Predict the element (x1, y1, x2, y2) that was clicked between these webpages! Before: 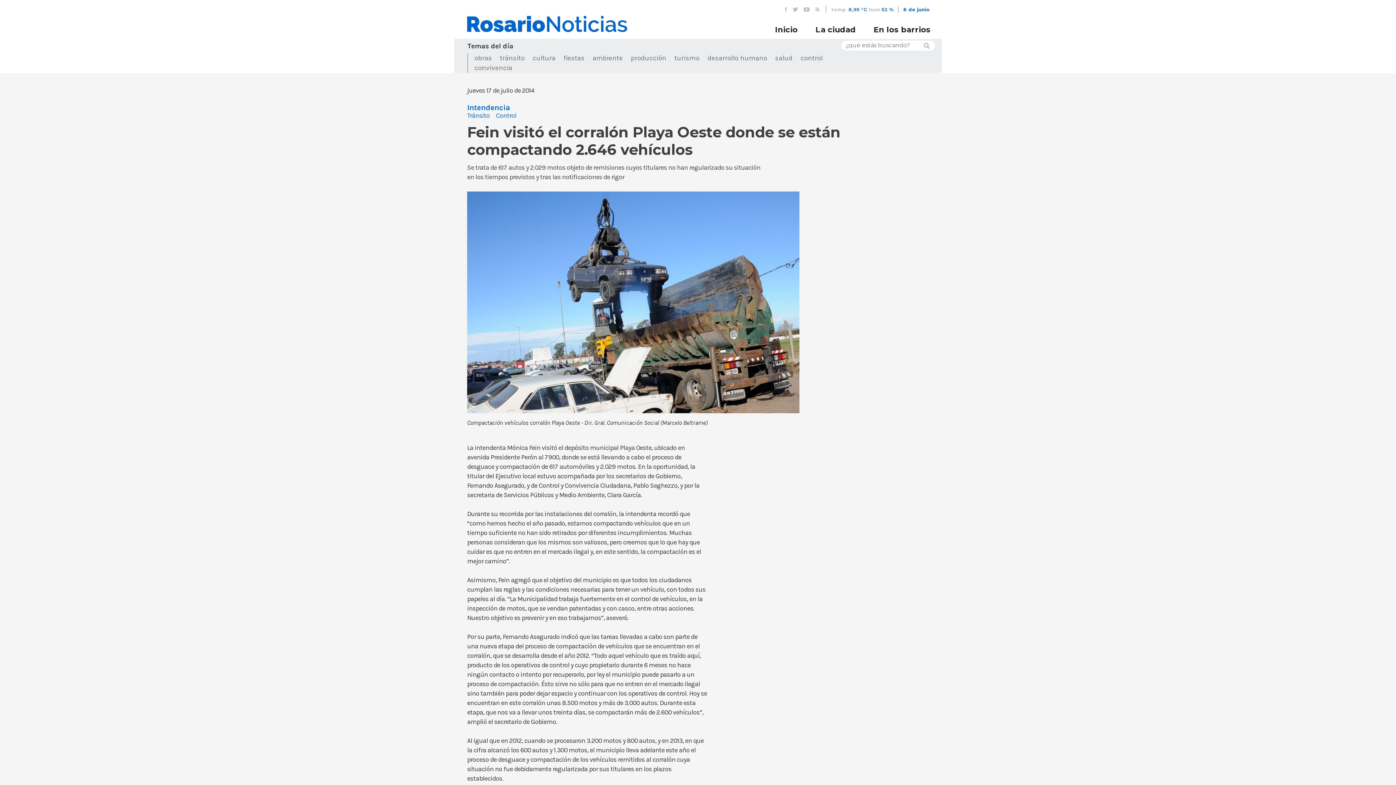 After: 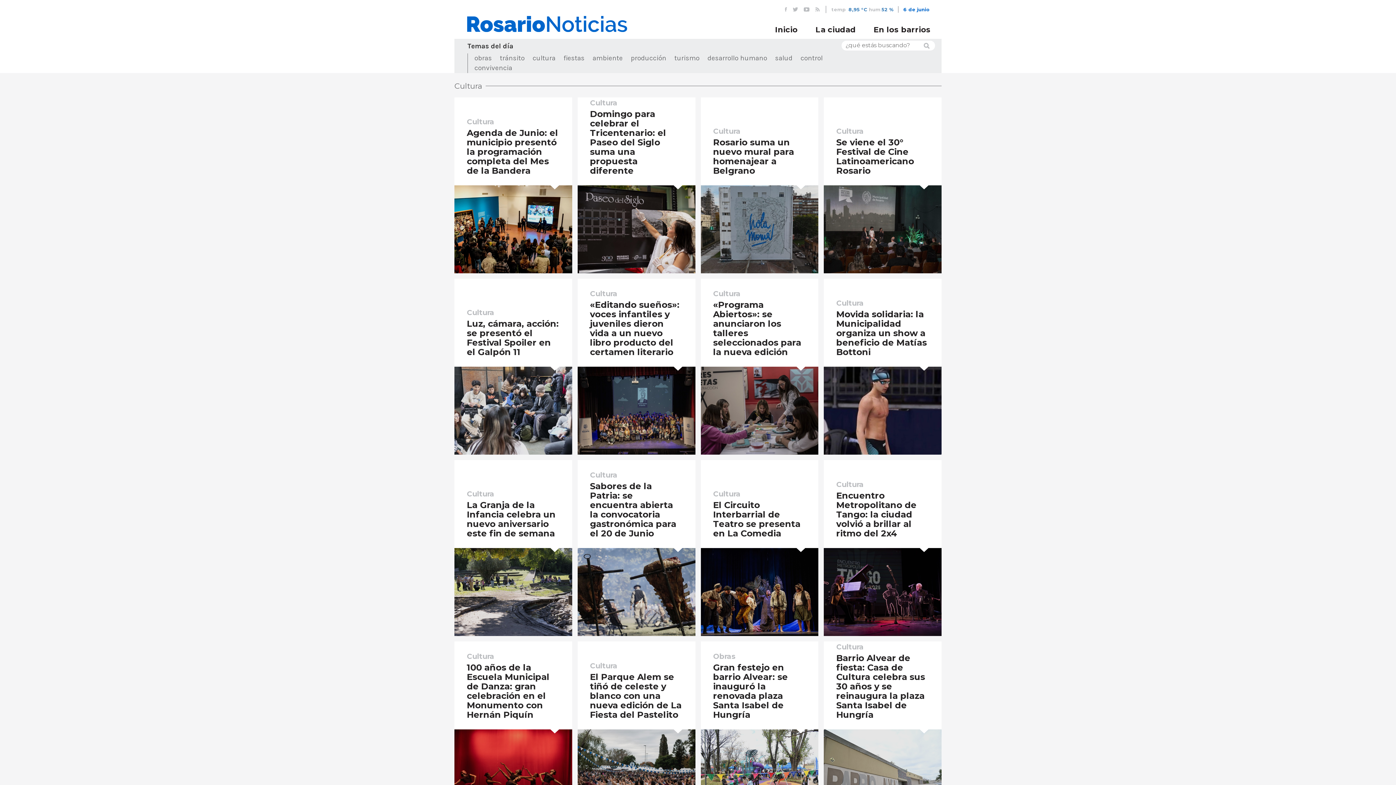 Action: label: cultura bbox: (528, 54, 559, 62)